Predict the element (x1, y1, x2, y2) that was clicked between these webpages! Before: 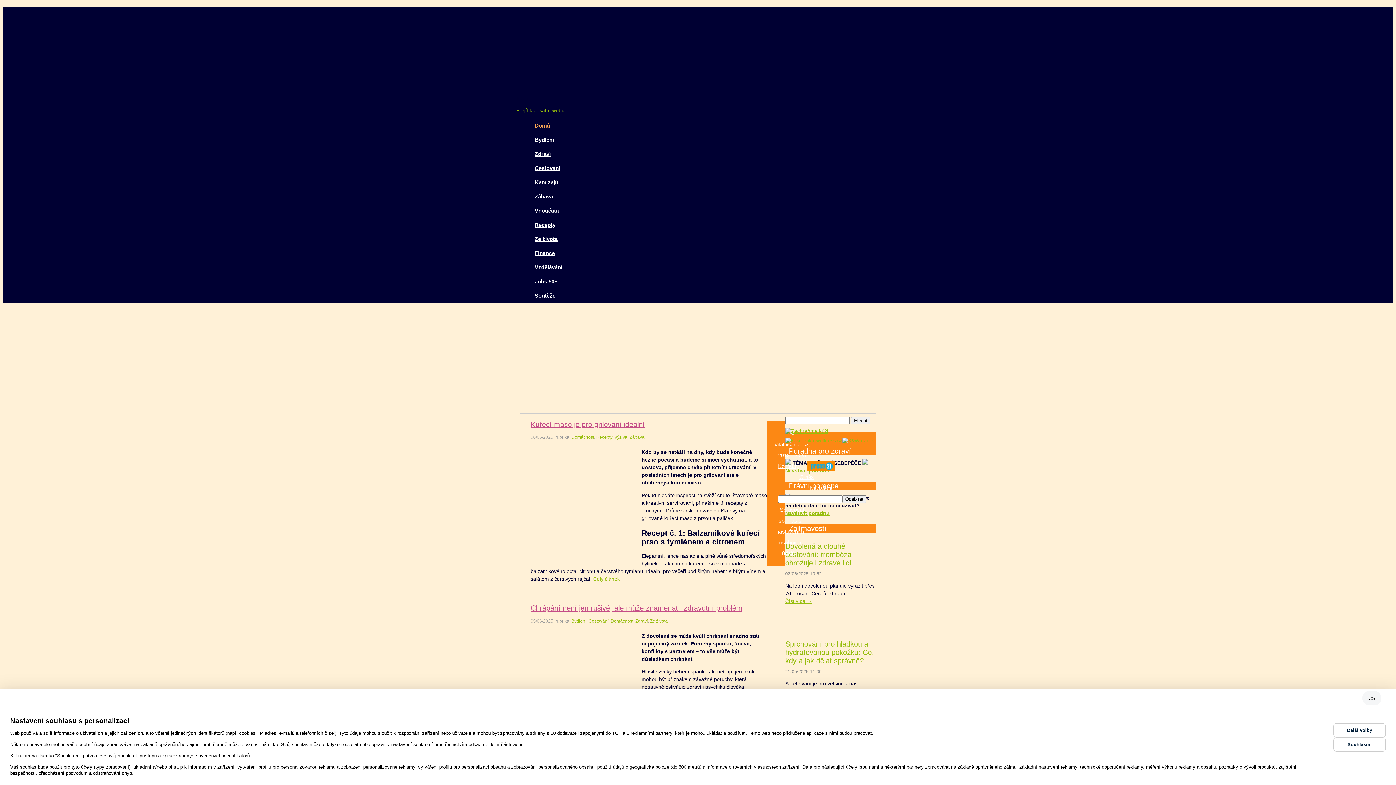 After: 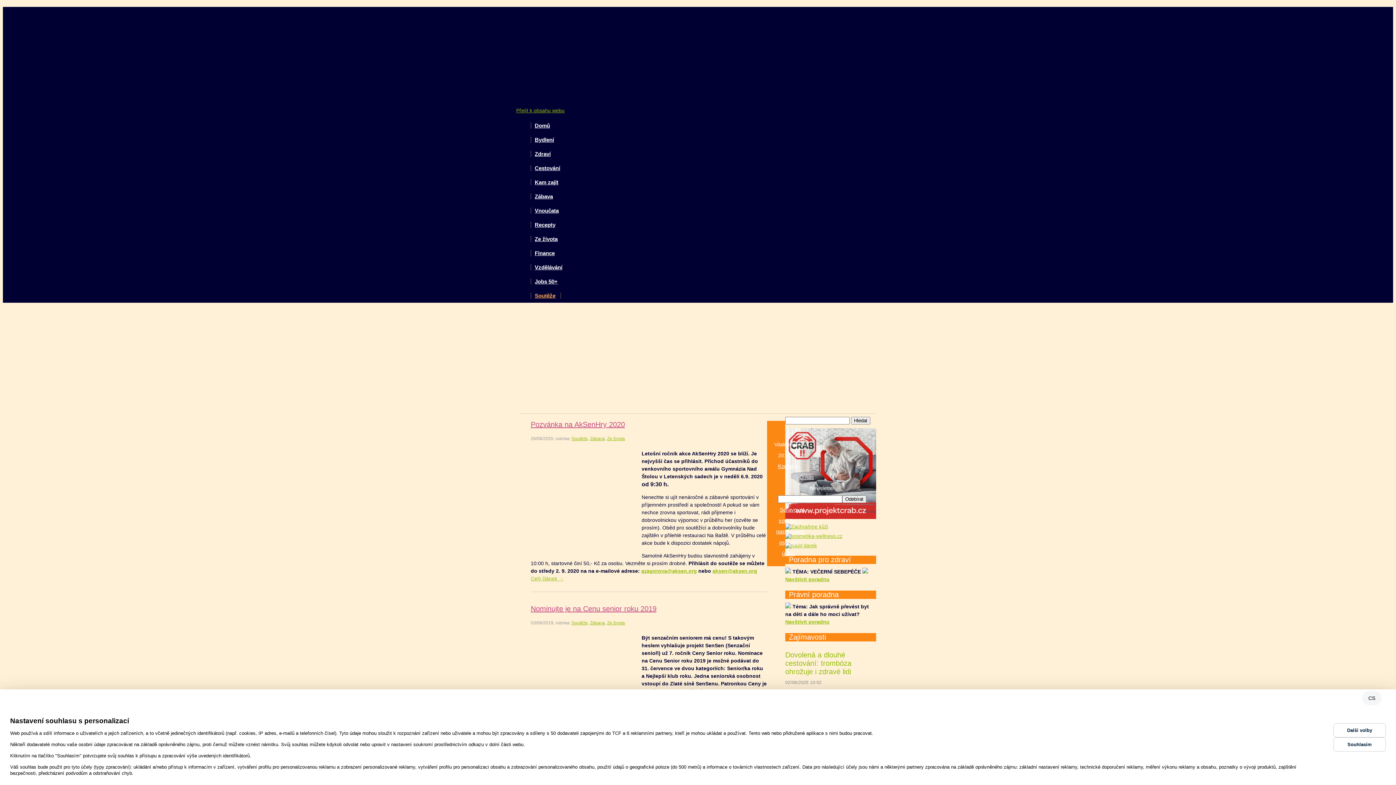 Action: bbox: (530, 292, 561, 298) label: Soutěže